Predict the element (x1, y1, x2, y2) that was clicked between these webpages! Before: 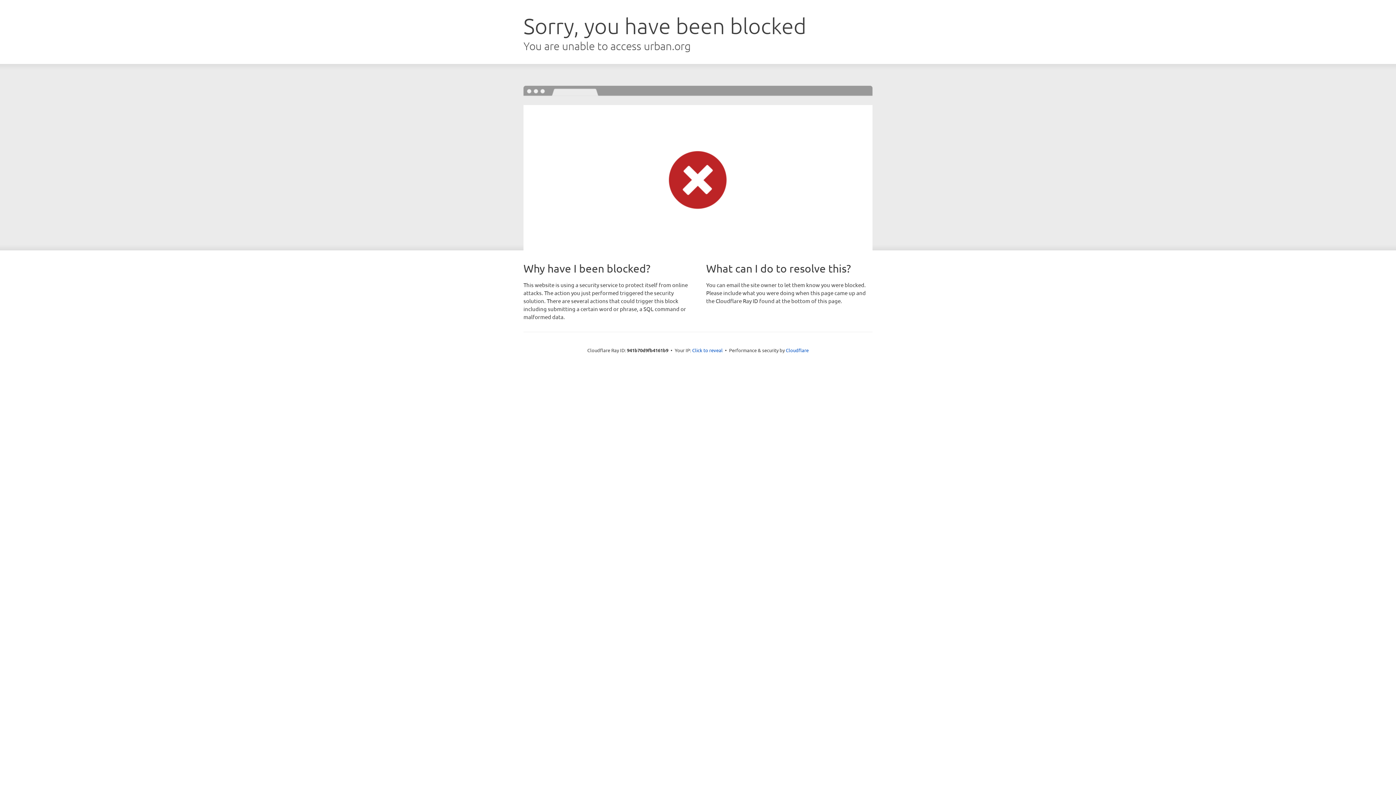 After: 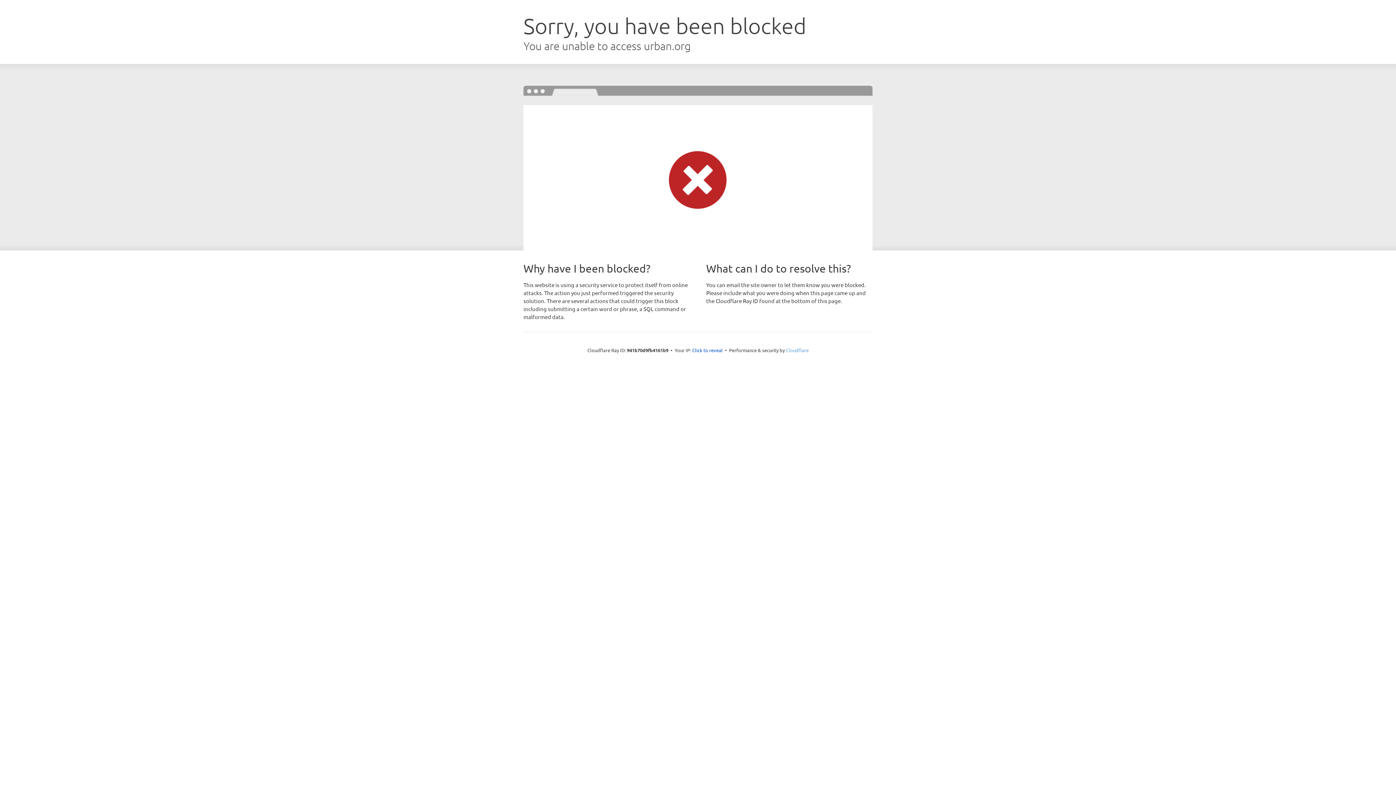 Action: bbox: (786, 347, 808, 353) label: Cloudflare